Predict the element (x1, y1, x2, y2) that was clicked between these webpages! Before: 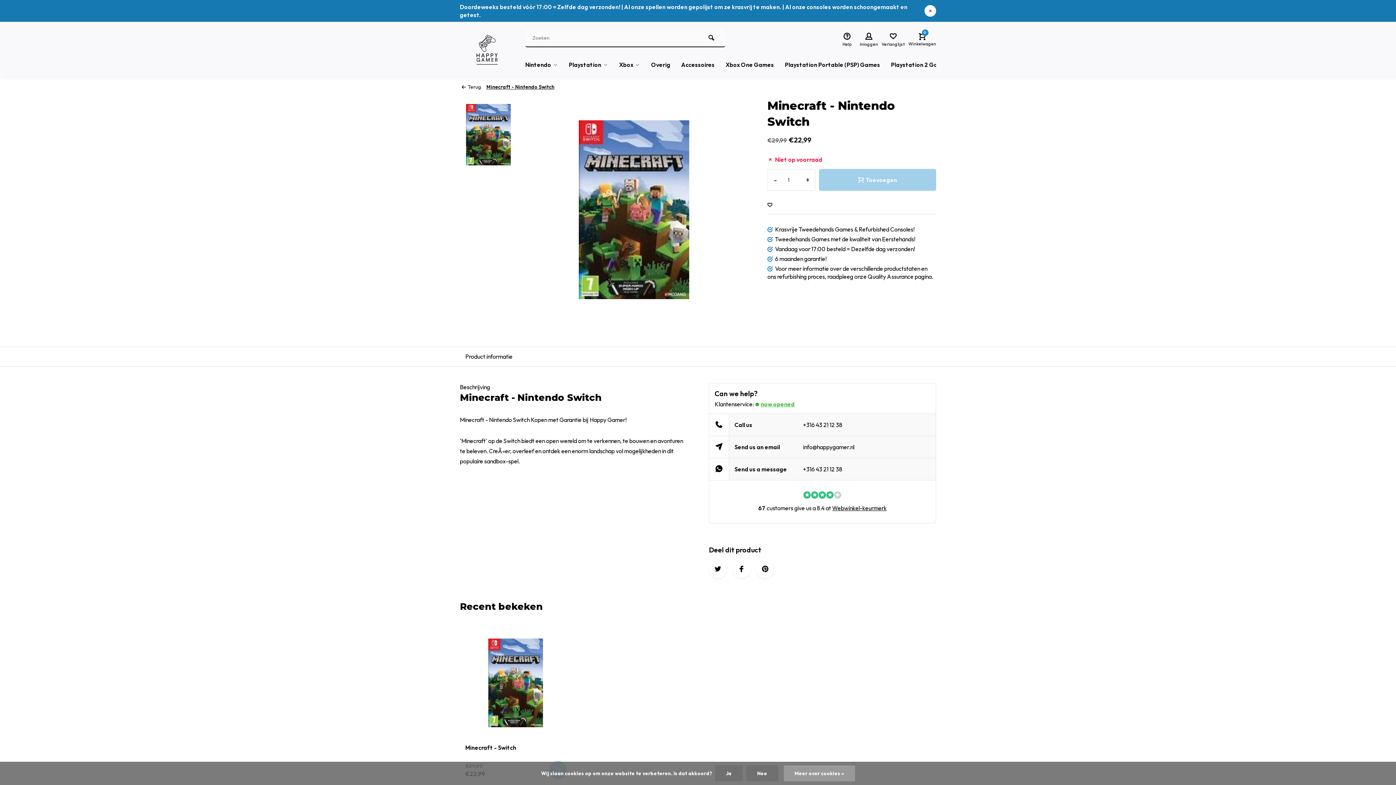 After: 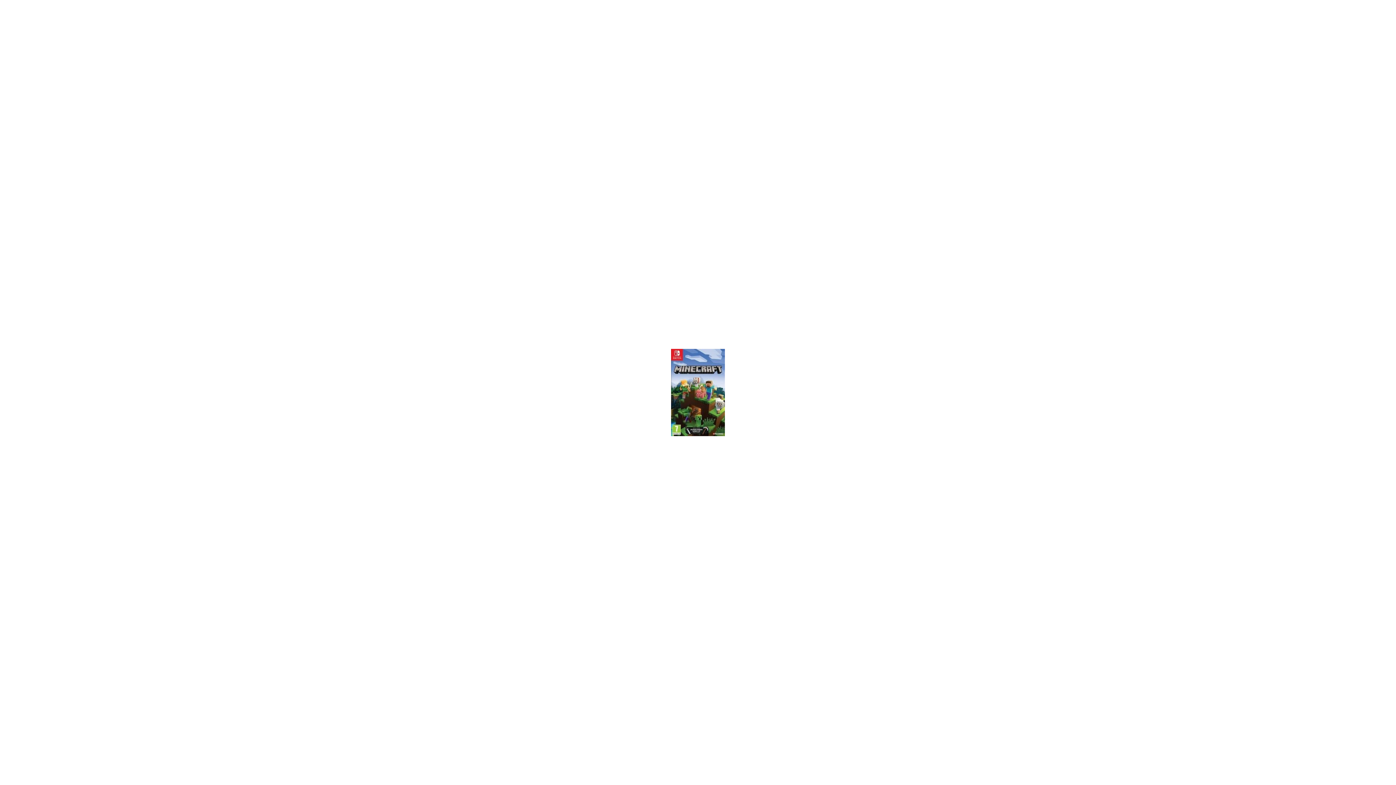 Action: bbox: (522, 97, 745, 321)